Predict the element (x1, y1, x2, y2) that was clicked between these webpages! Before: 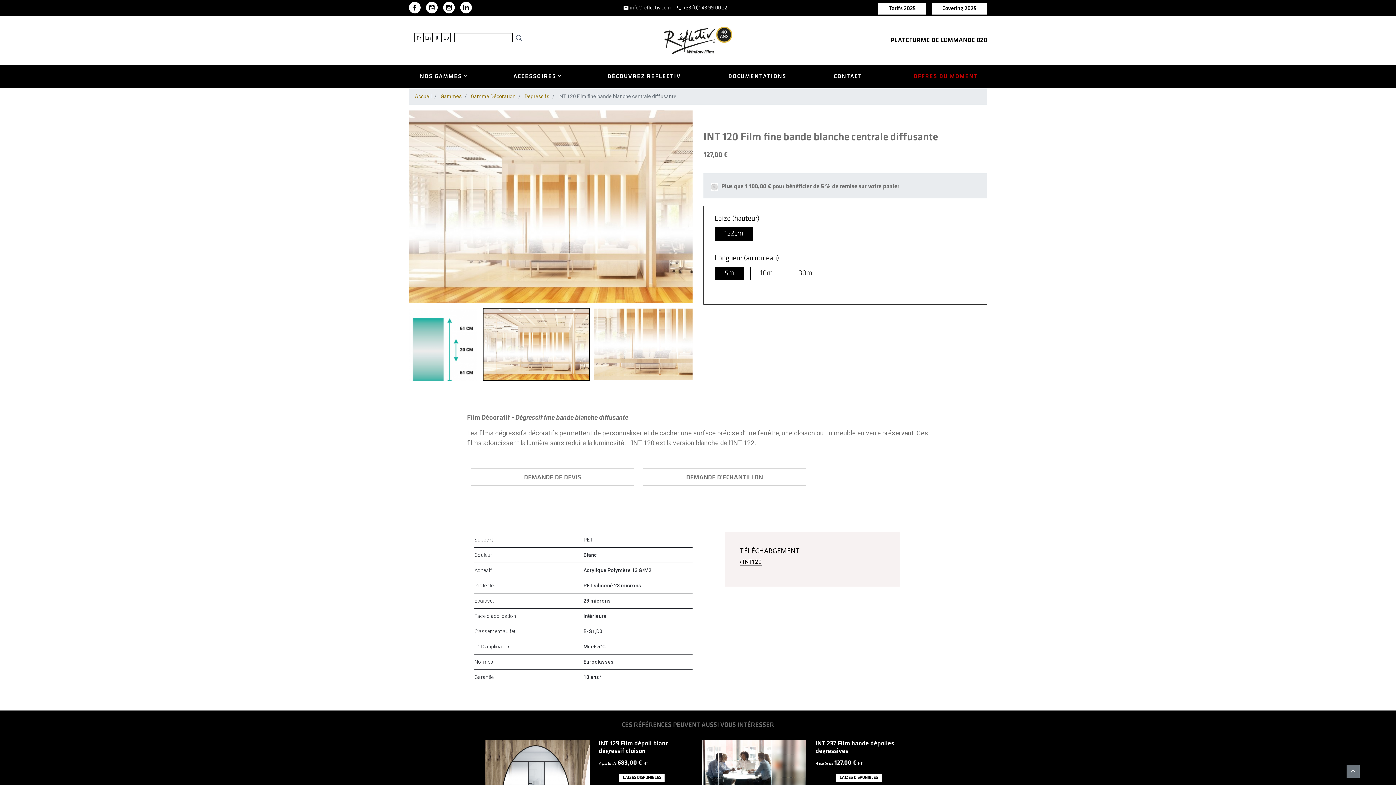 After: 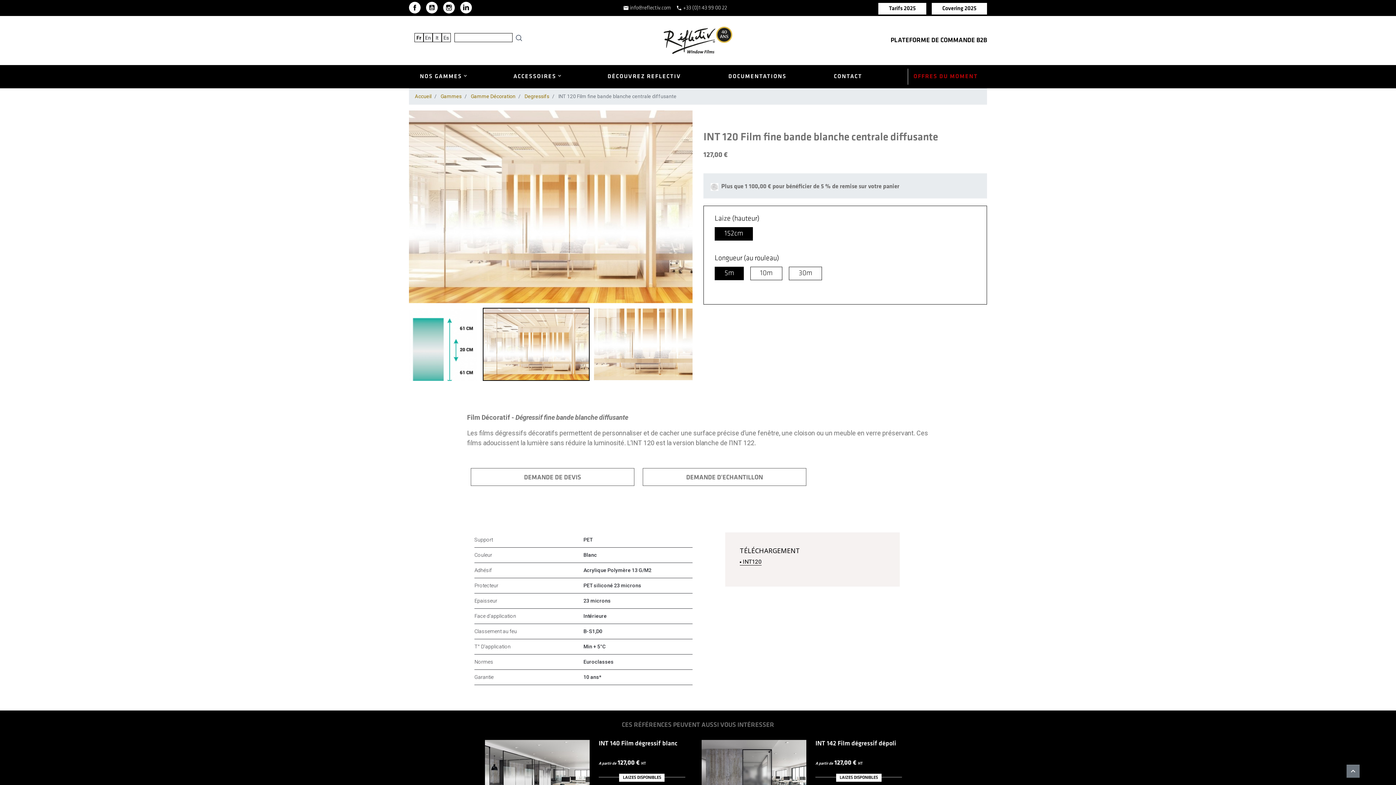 Action: label: Fr bbox: (414, 33, 423, 42)